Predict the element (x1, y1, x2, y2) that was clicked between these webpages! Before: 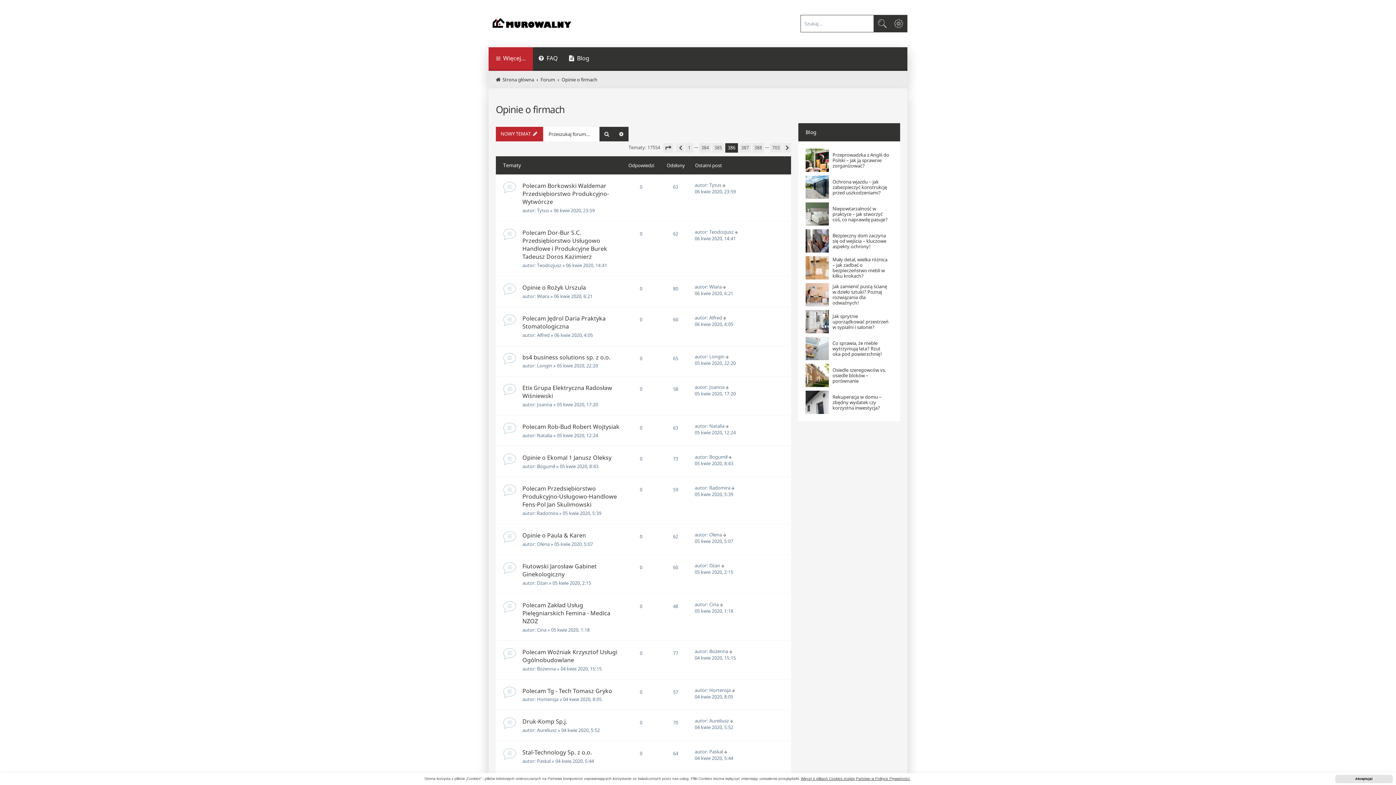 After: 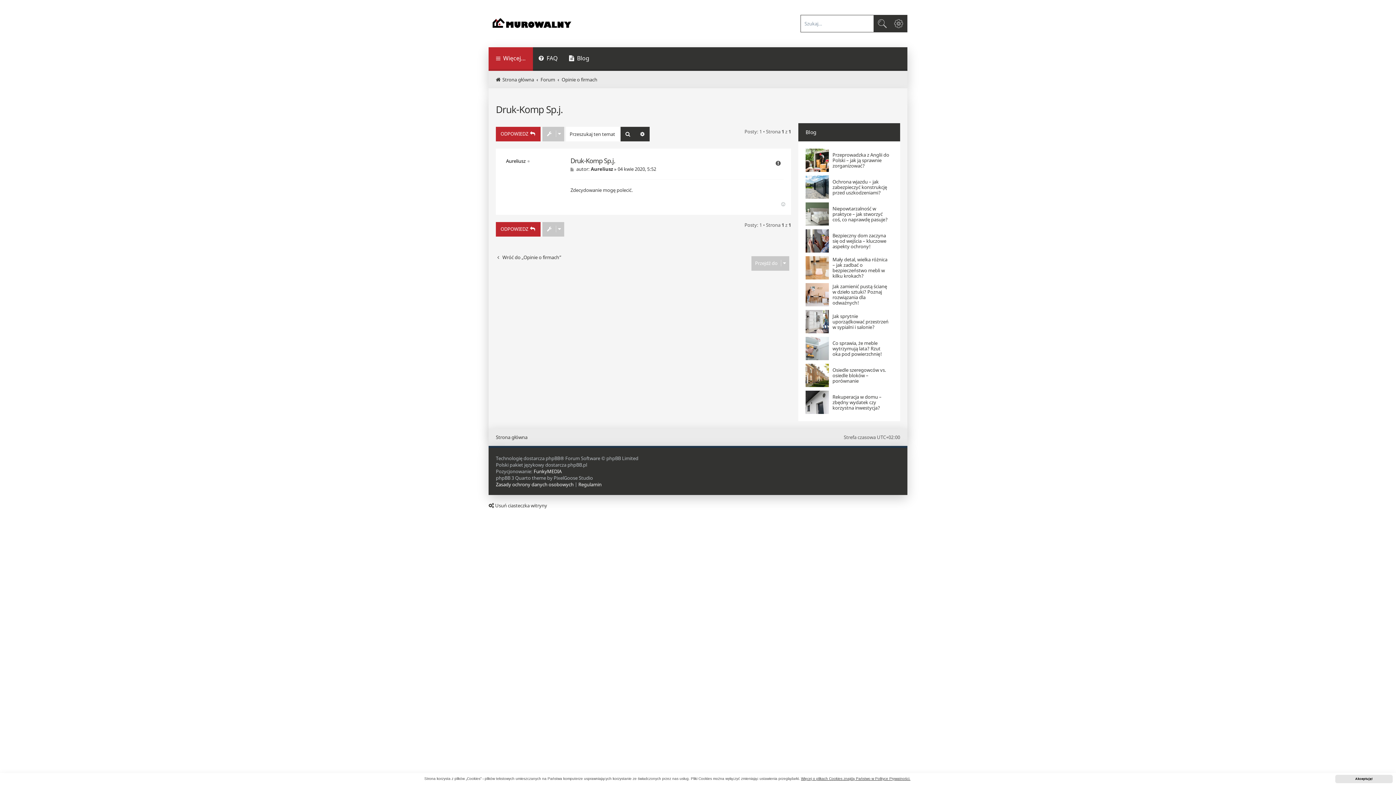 Action: bbox: (522, 717, 567, 725) label: Druk-Komp Sp.j.